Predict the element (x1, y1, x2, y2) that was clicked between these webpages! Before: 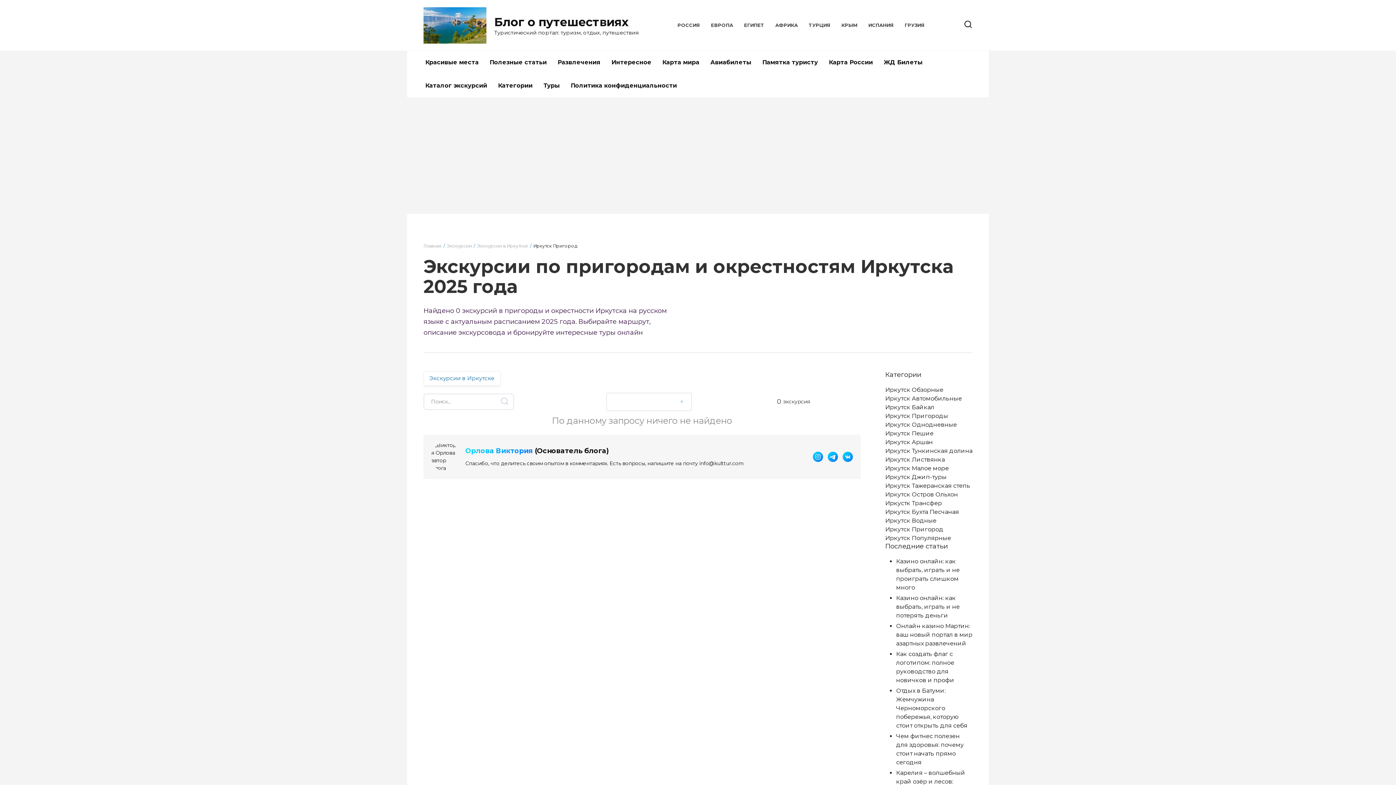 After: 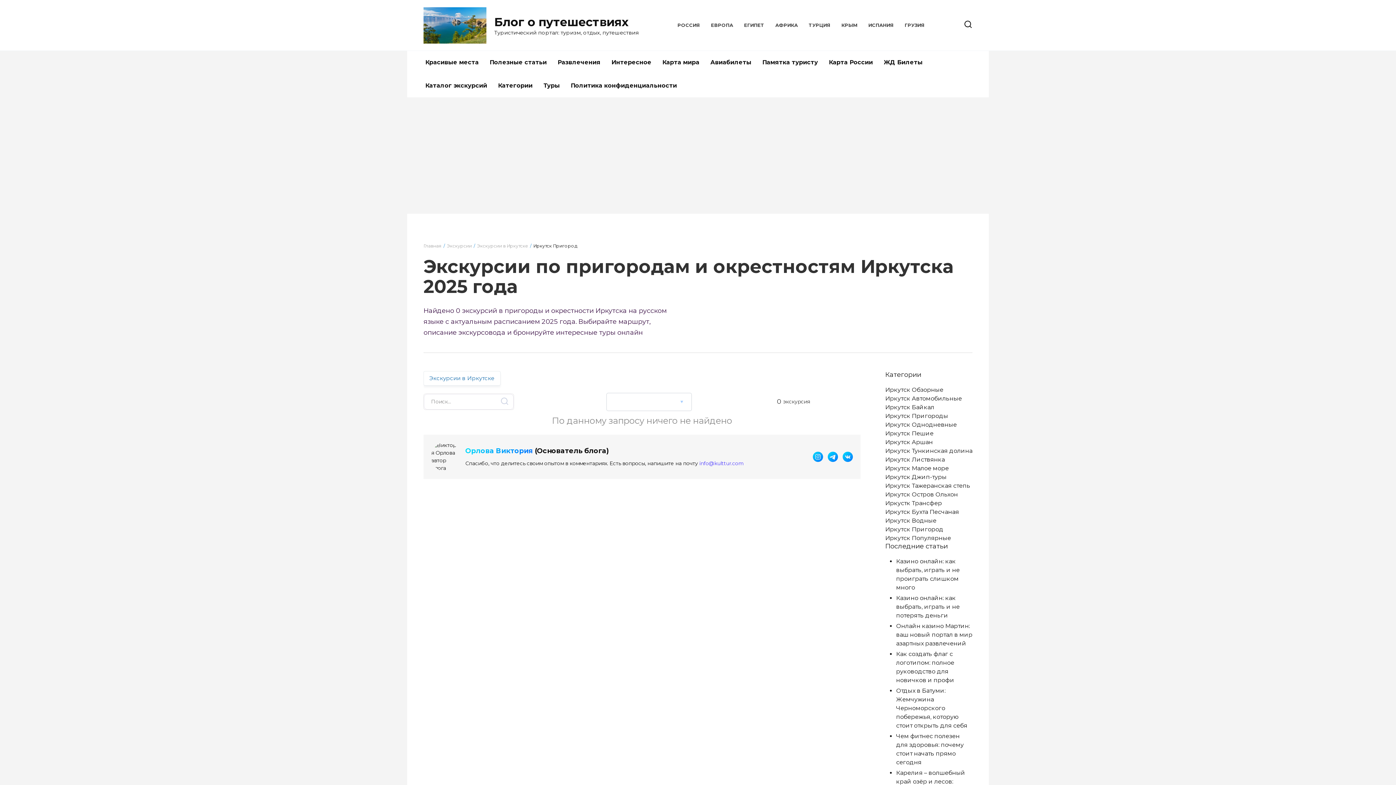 Action: bbox: (699, 460, 744, 467) label: info@kulttur.com